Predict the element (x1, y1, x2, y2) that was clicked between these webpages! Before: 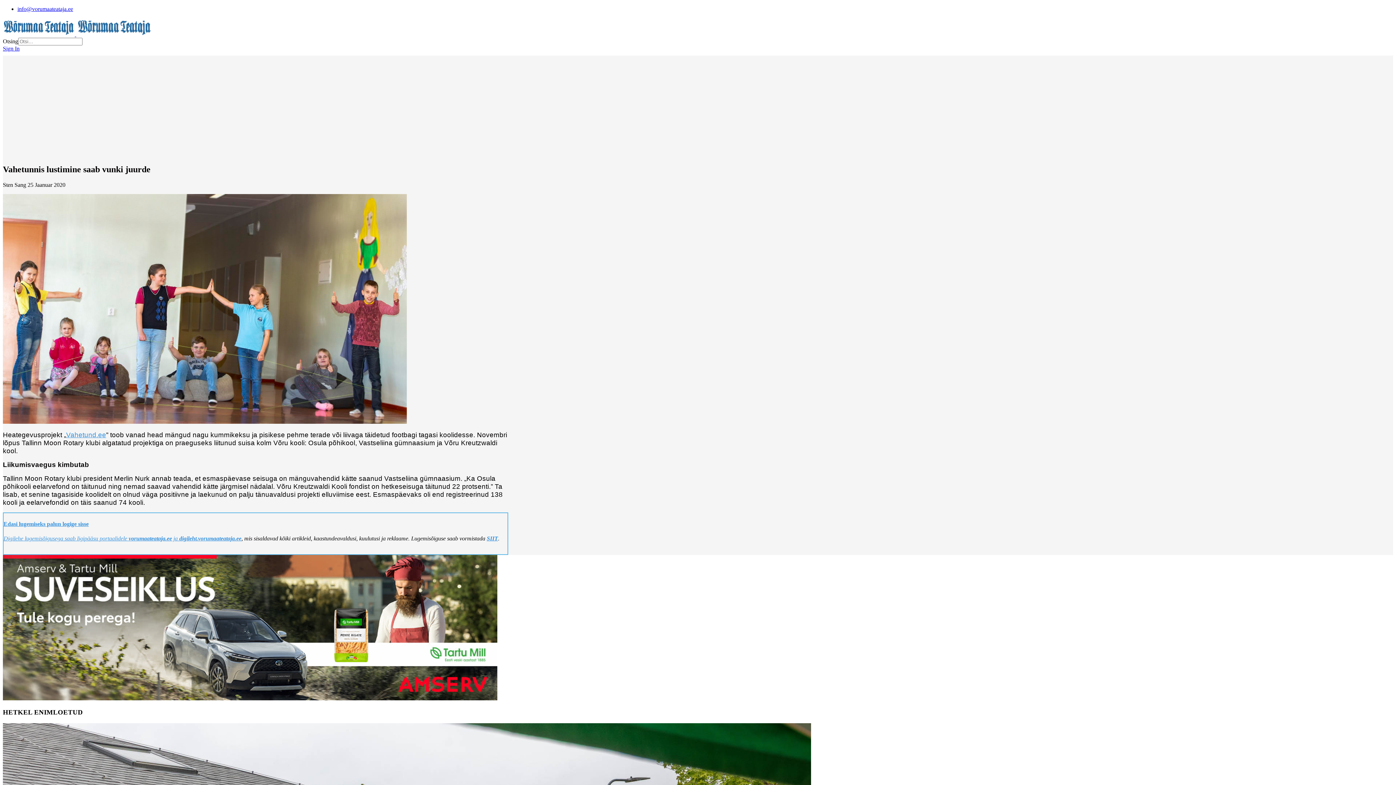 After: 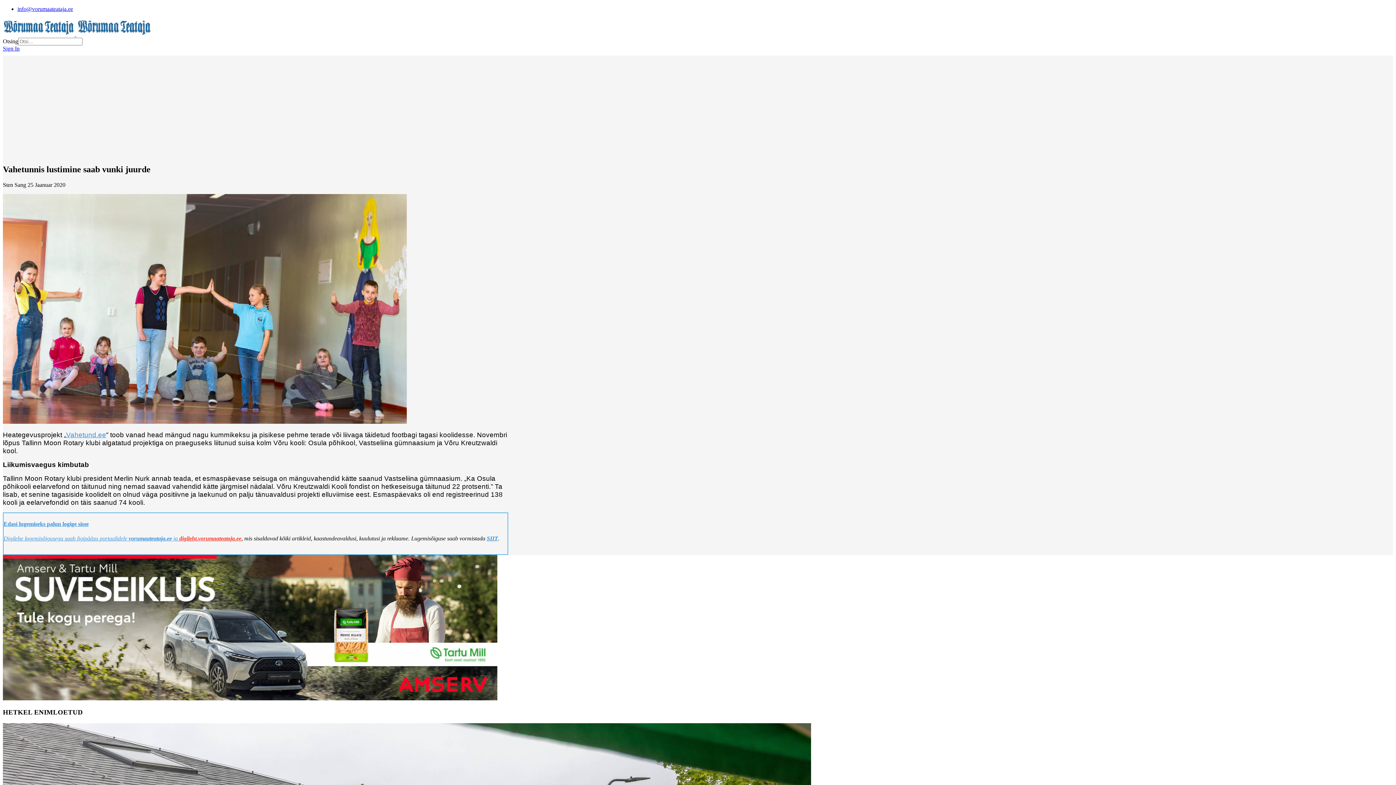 Action: label: digileht.vorumaateataja.ee bbox: (179, 535, 241, 541)